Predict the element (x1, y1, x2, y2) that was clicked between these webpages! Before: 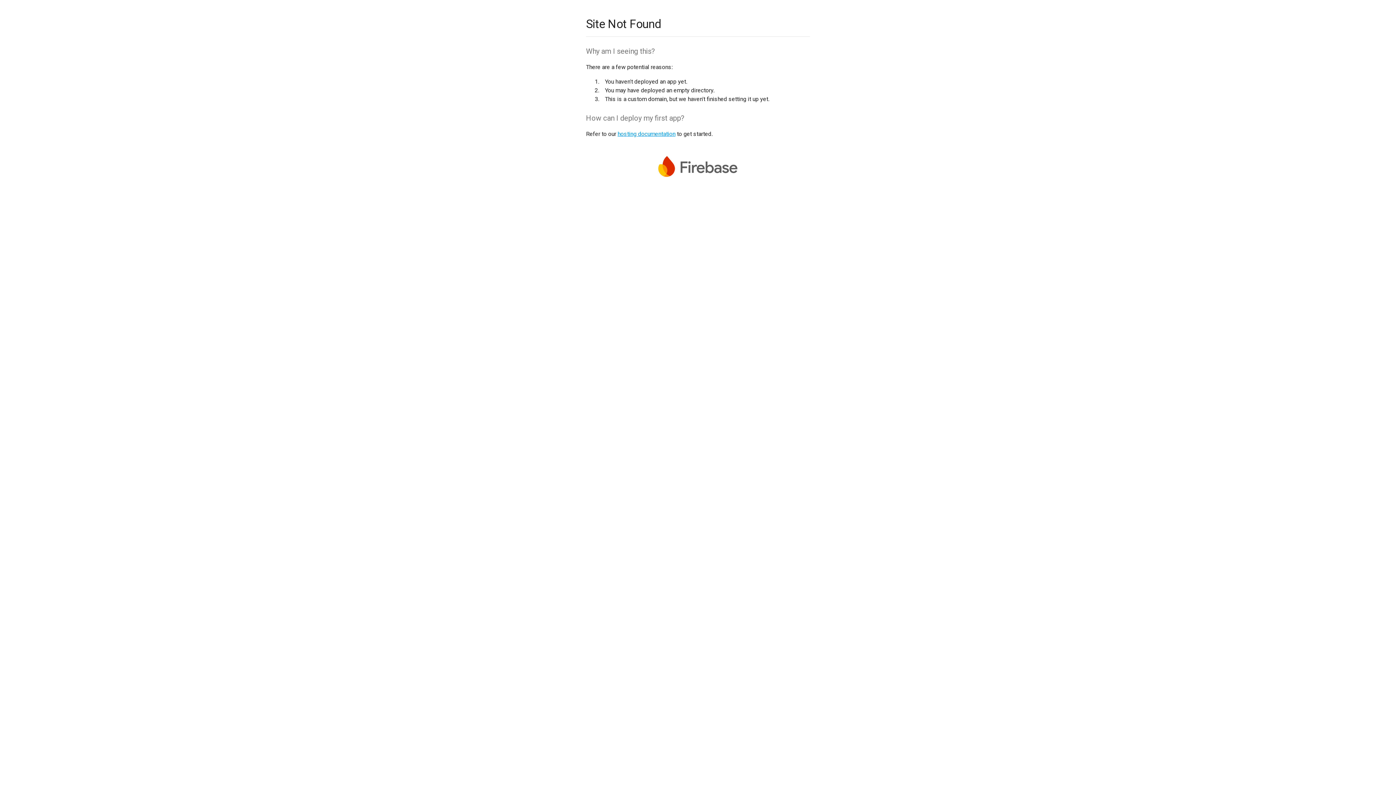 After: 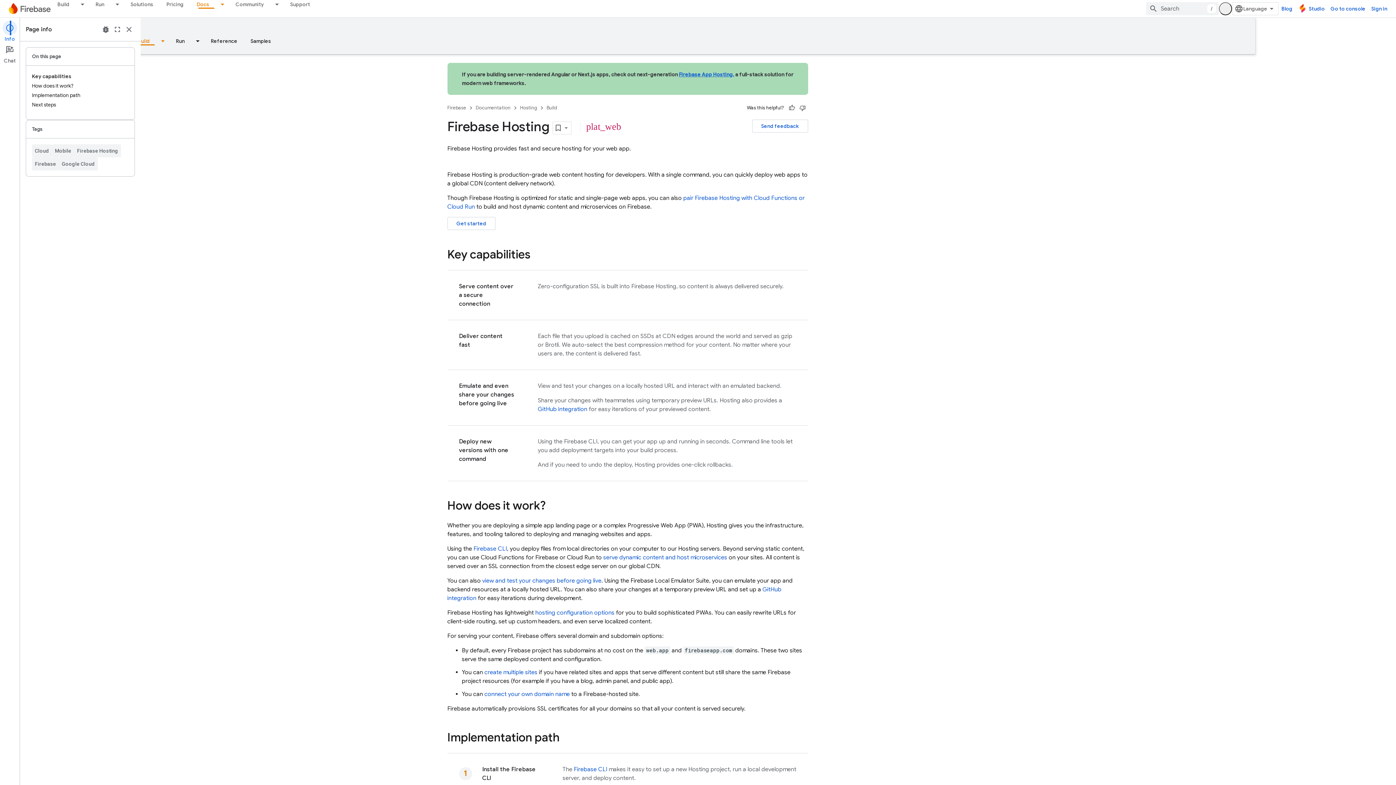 Action: bbox: (617, 130, 675, 137) label: hosting documentation